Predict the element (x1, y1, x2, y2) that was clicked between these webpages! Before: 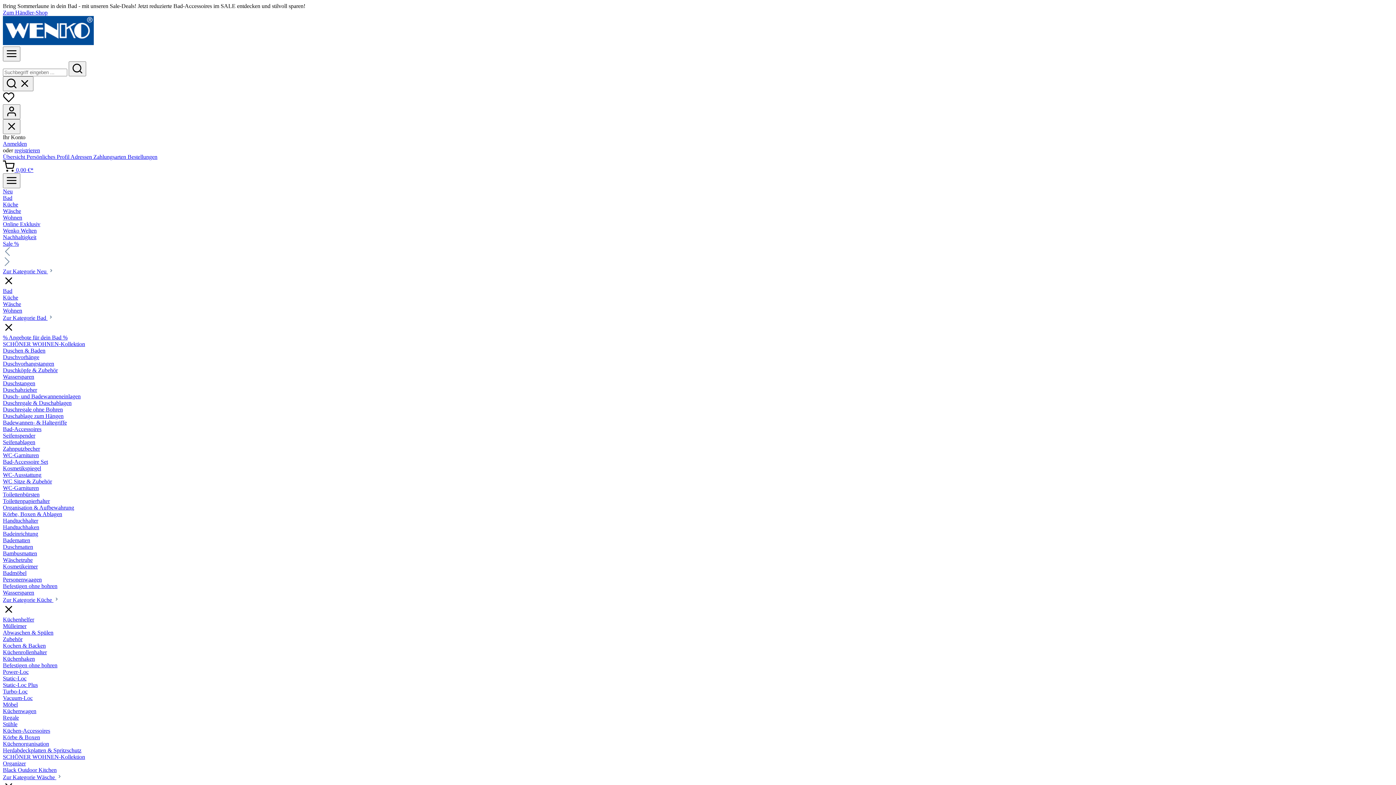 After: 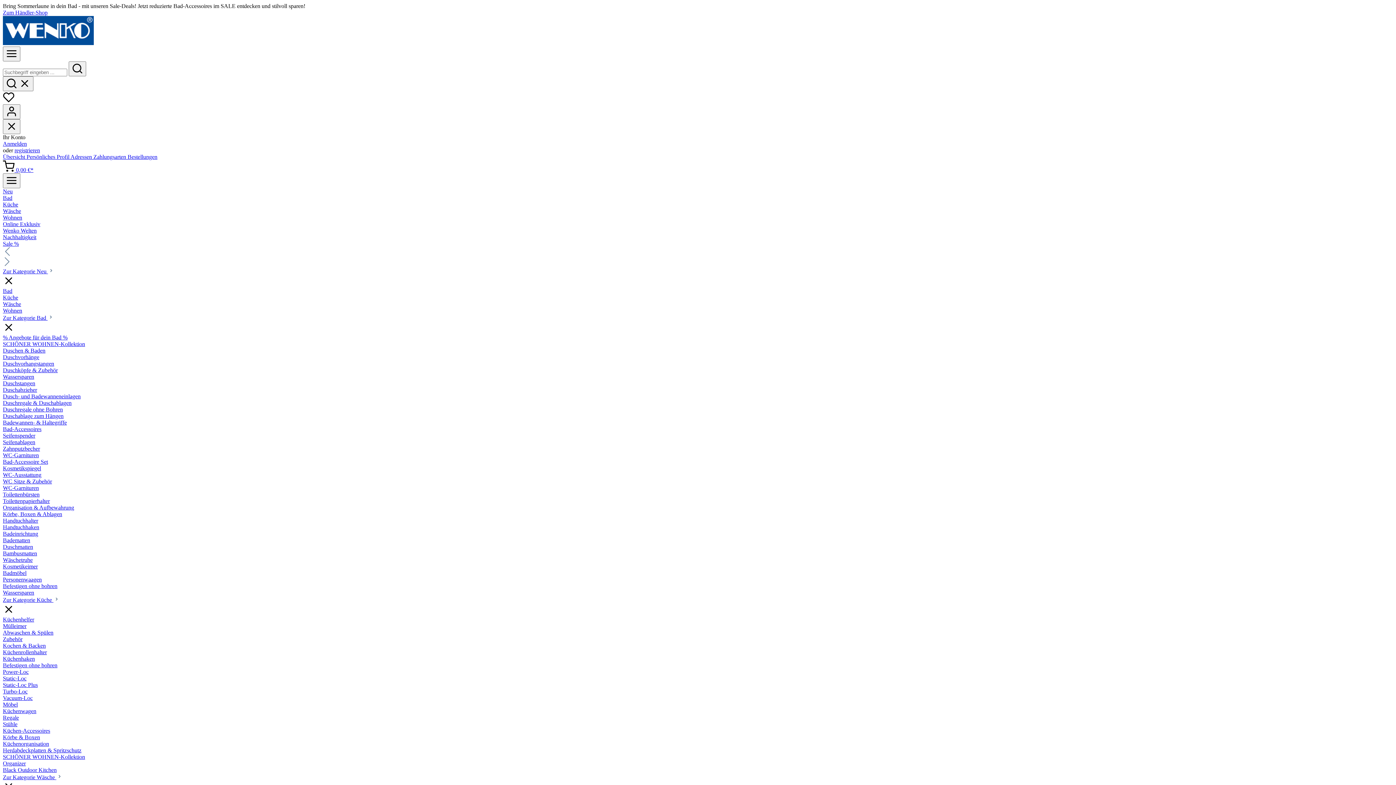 Action: bbox: (2, 675, 26, 681) label: Static-Loc